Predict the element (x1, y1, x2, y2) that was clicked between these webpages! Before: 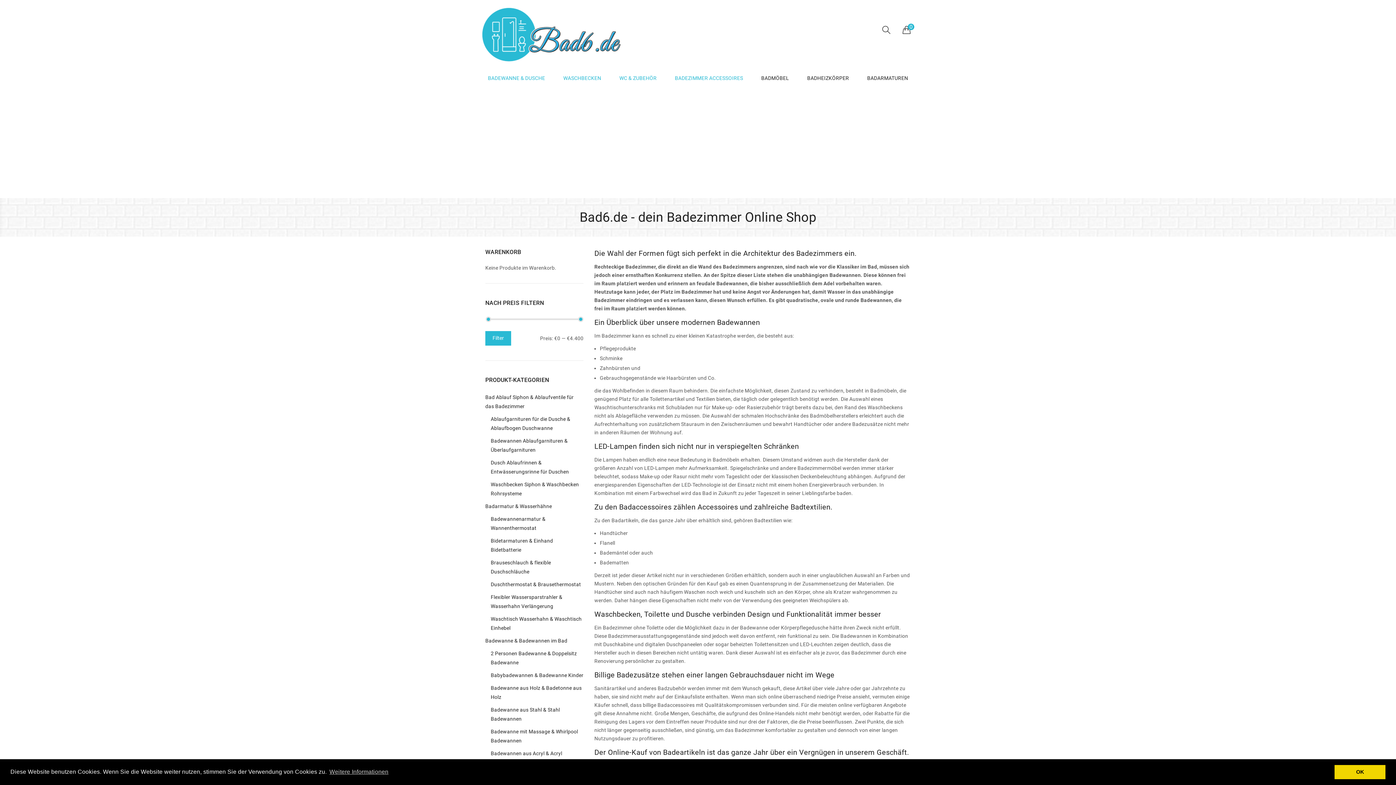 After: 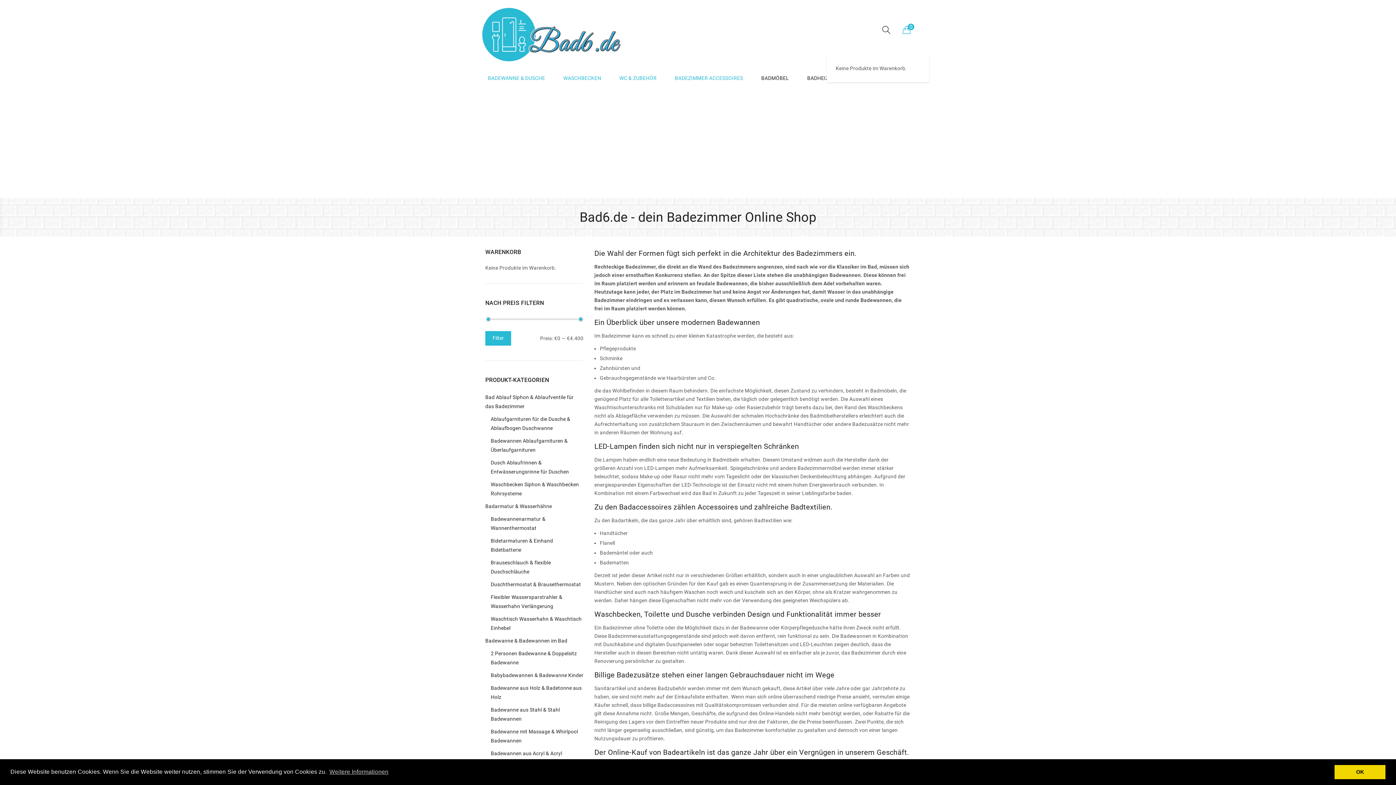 Action: bbox: (902, 5, 910, 54) label: 0